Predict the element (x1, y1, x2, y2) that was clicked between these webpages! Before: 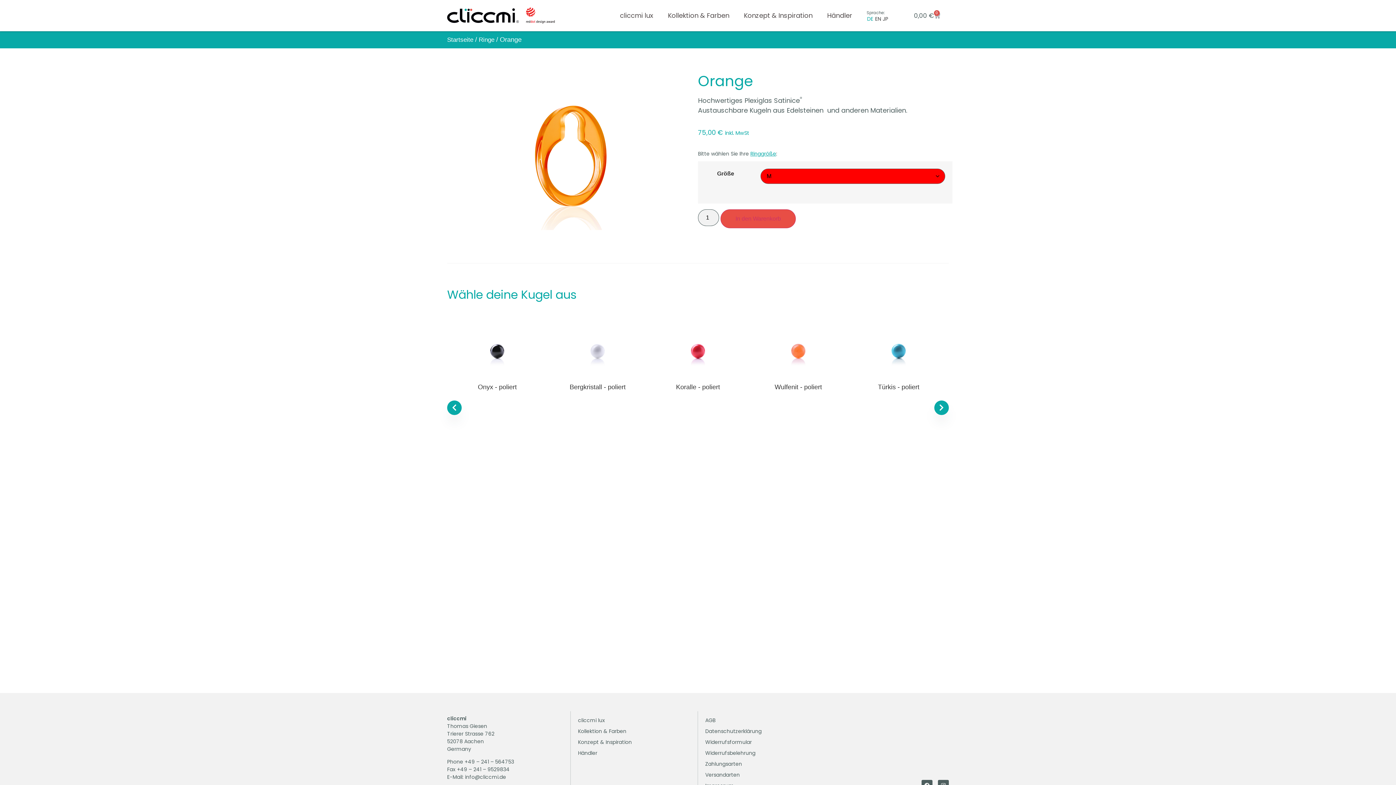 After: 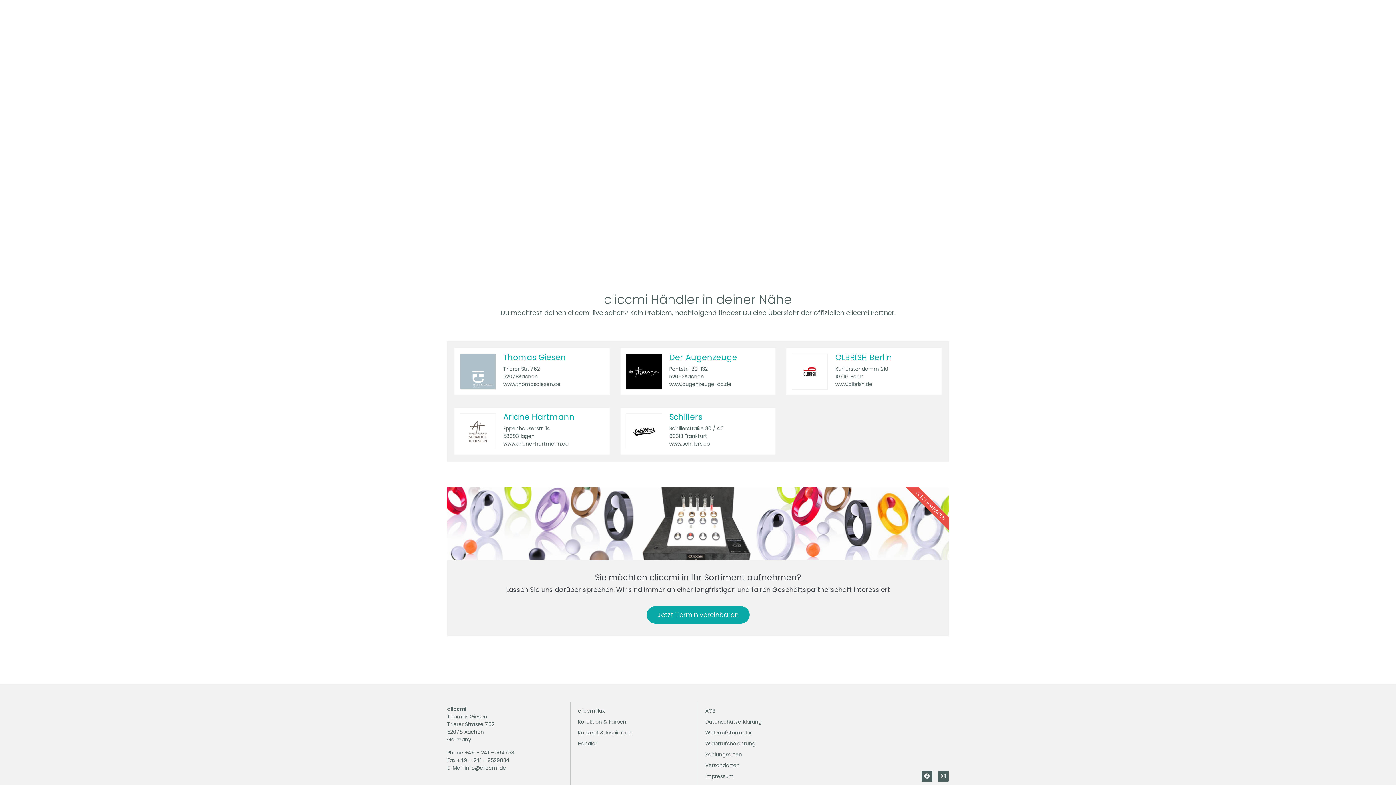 Action: label: Händler bbox: (820, 7, 859, 24)